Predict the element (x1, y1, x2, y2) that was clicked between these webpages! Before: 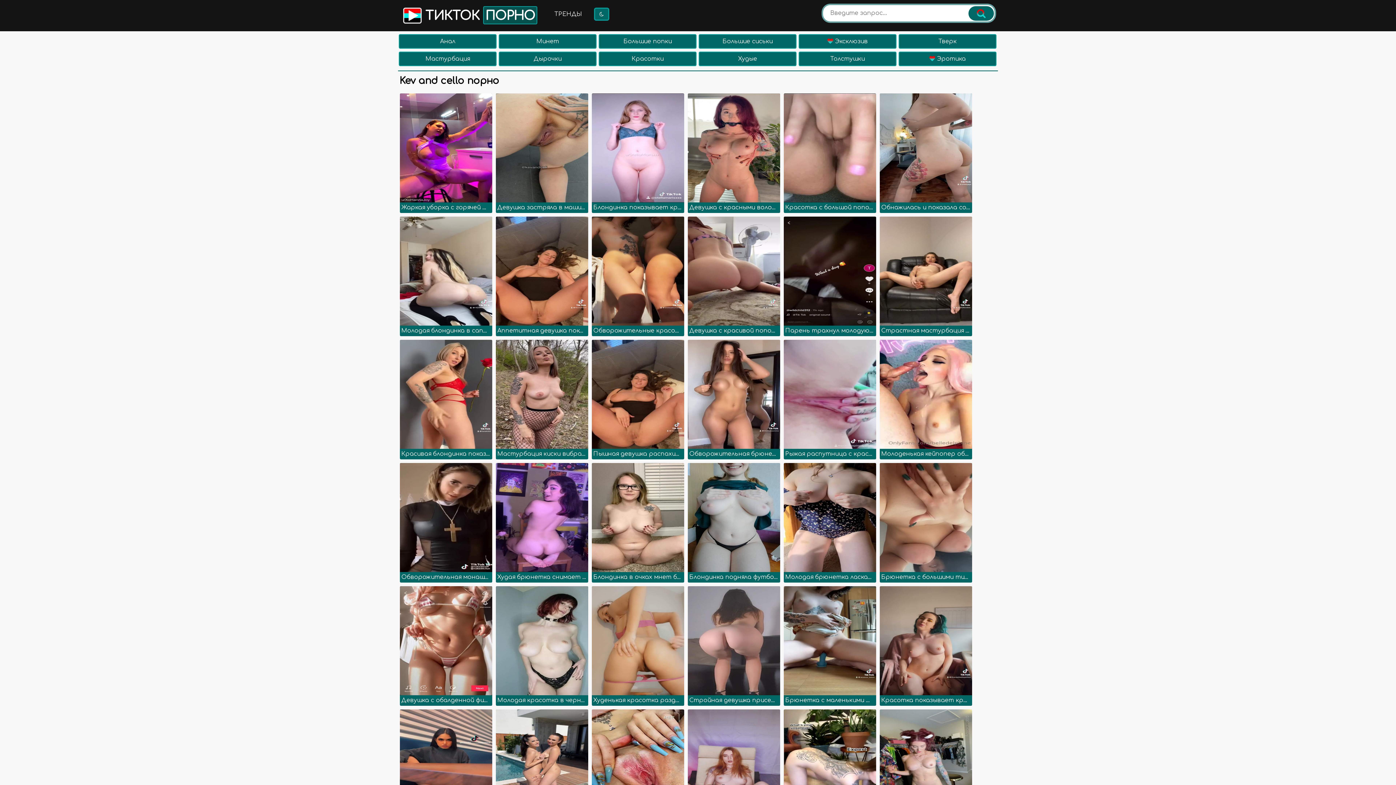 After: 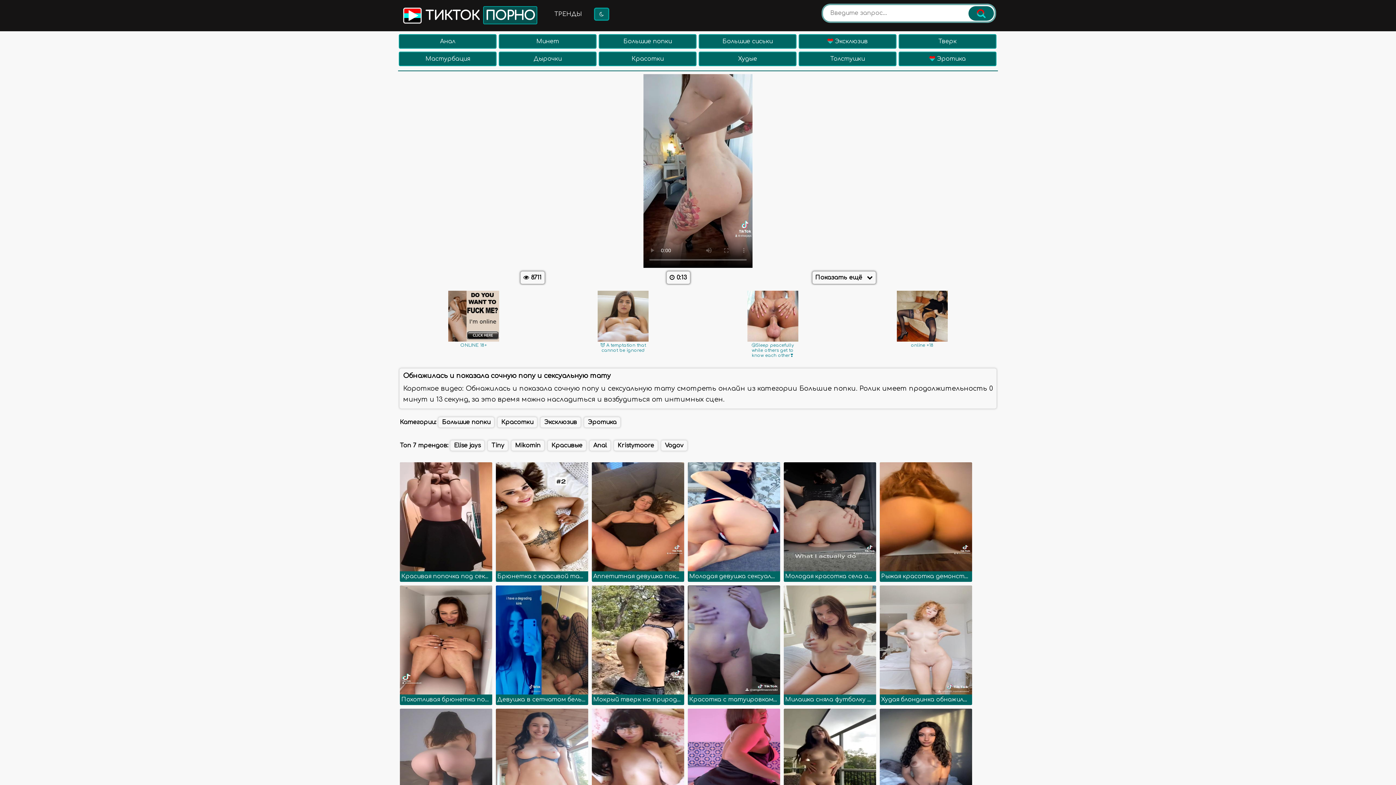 Action: bbox: (880, 93, 972, 213) label: Обнажилась и показала сочную попу и сексуальную тату